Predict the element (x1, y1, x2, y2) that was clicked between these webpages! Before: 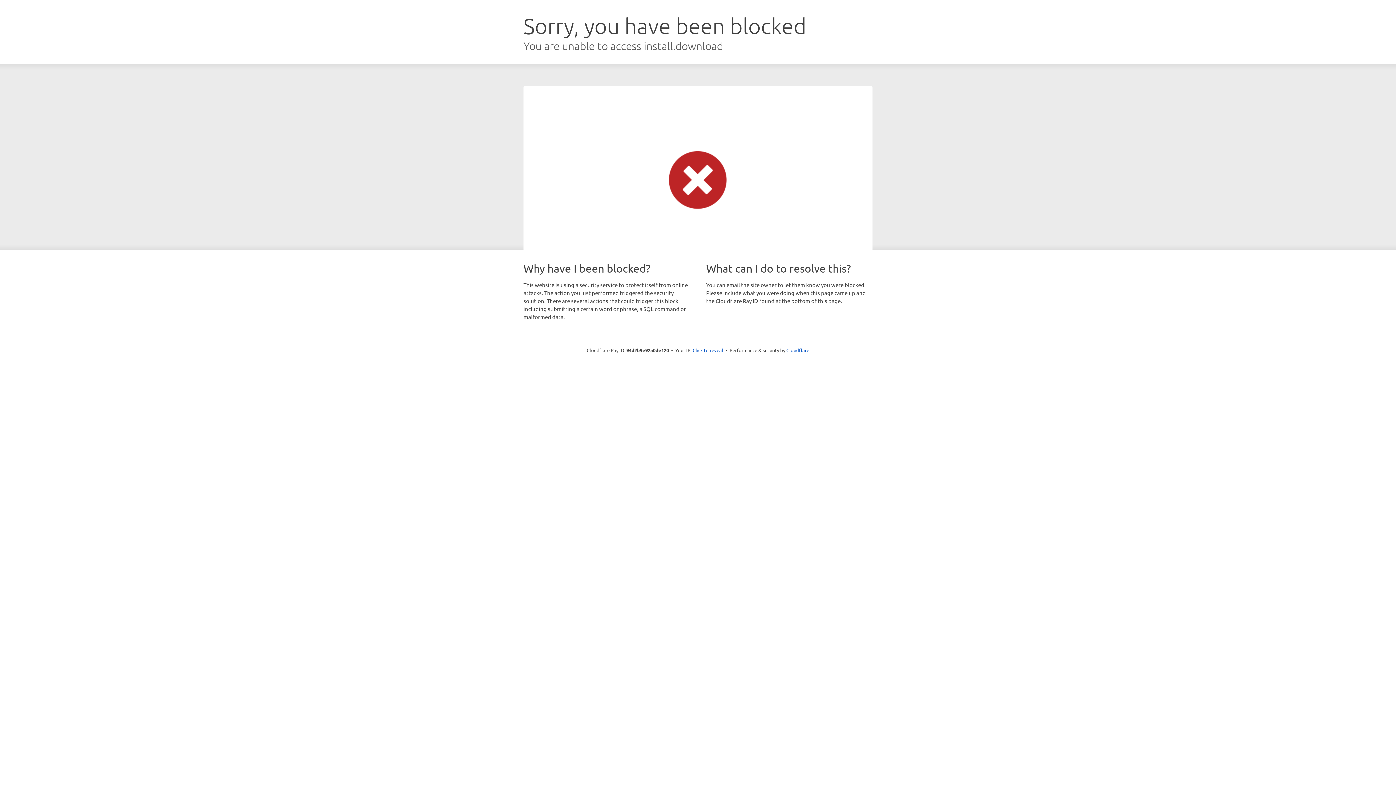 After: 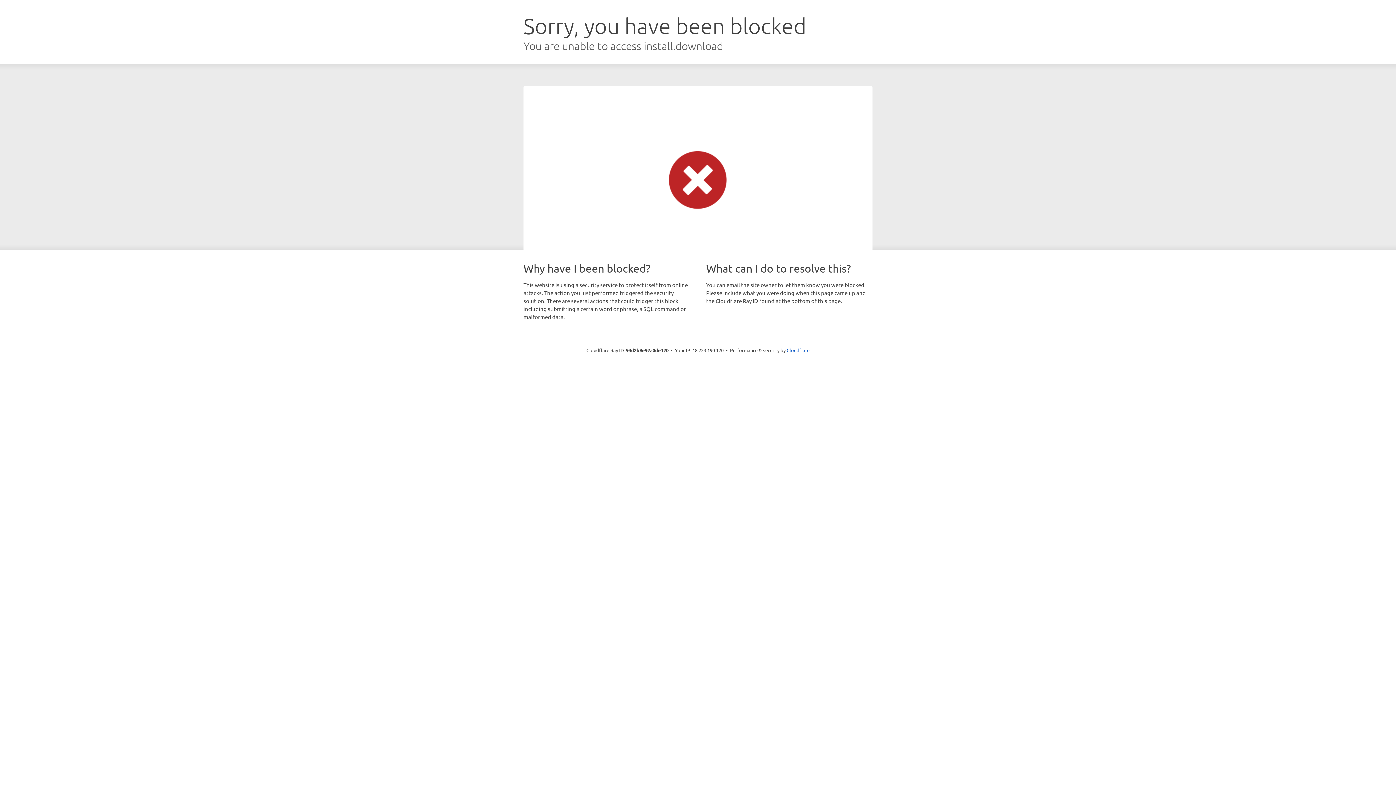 Action: bbox: (692, 346, 723, 353) label: Click to reveal